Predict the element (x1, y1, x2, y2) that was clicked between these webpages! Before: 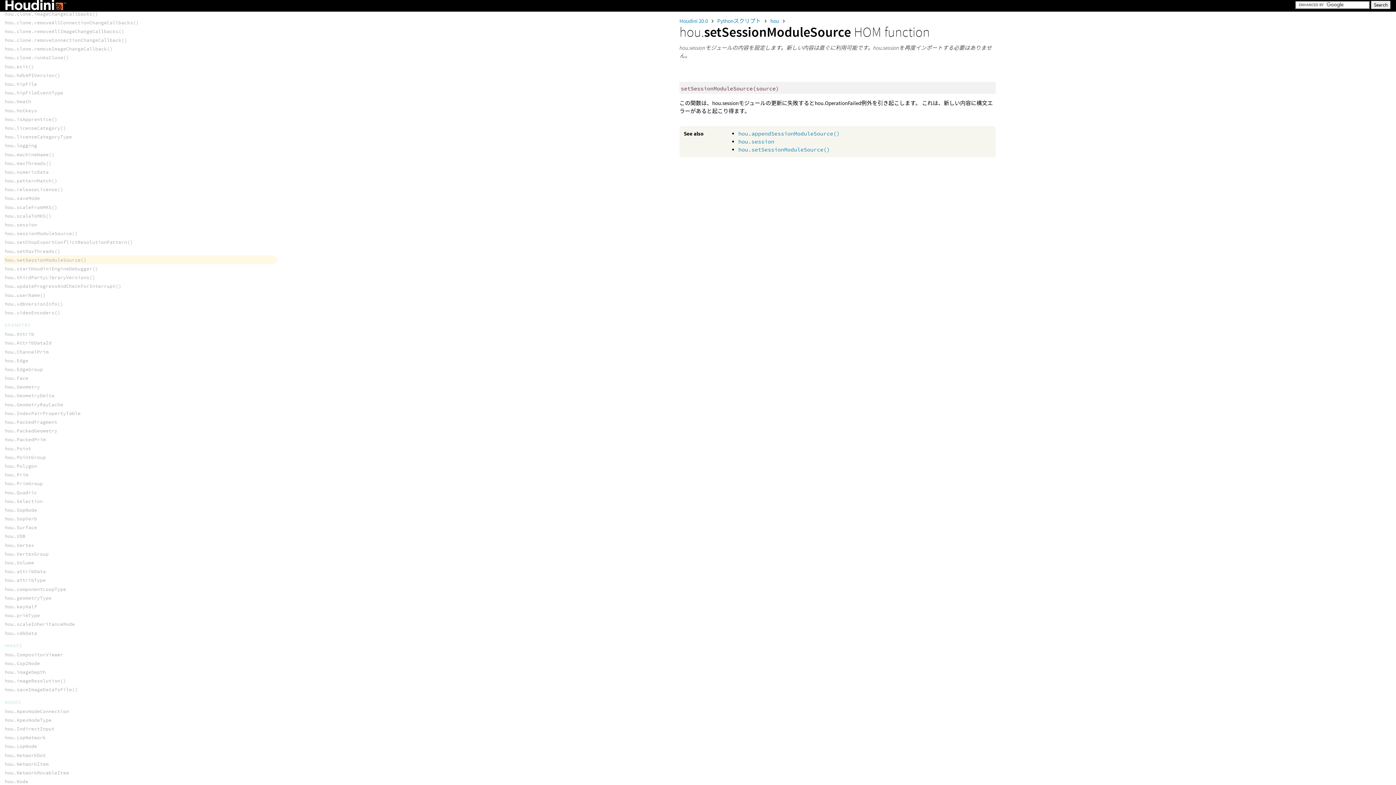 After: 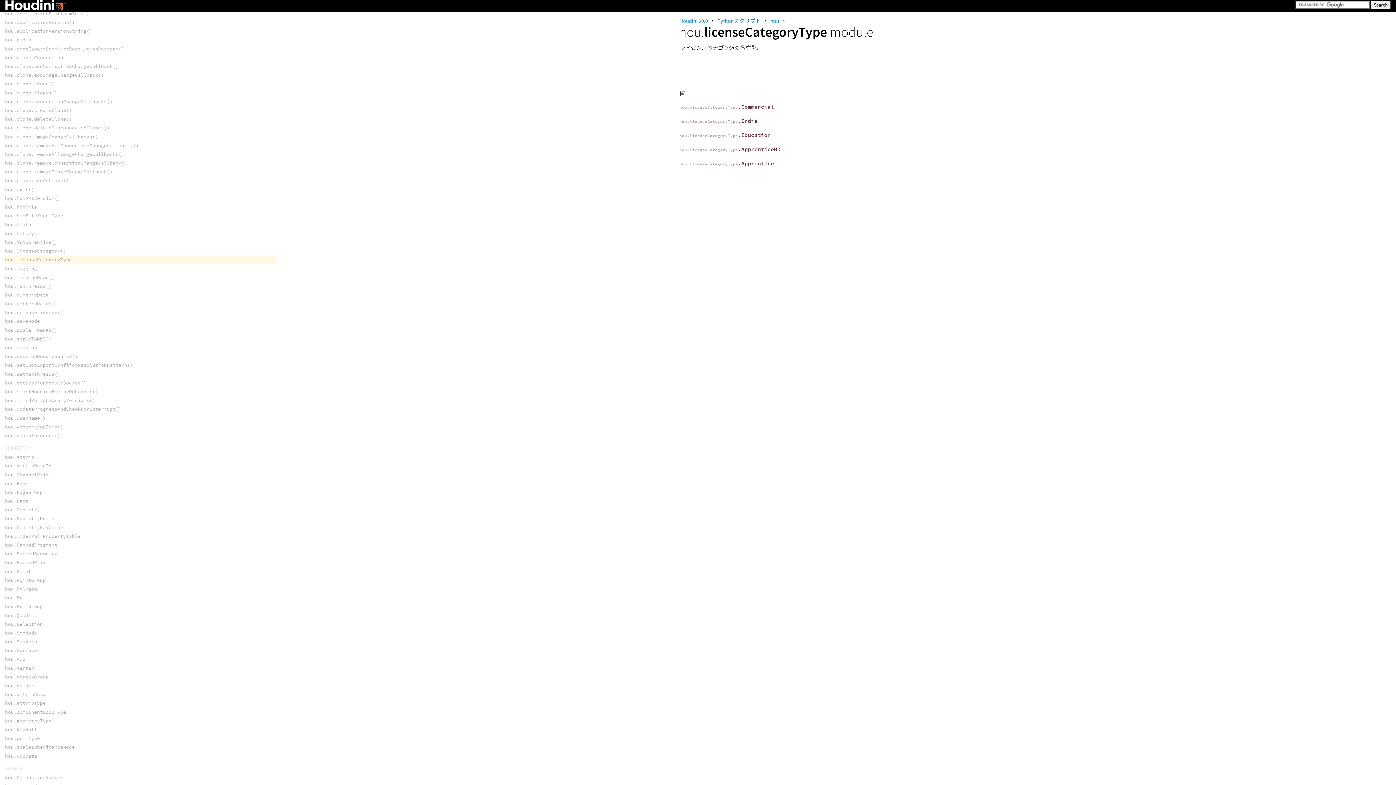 Action: label: hou.licenseCategoryType bbox: (5, 133, 71, 140)